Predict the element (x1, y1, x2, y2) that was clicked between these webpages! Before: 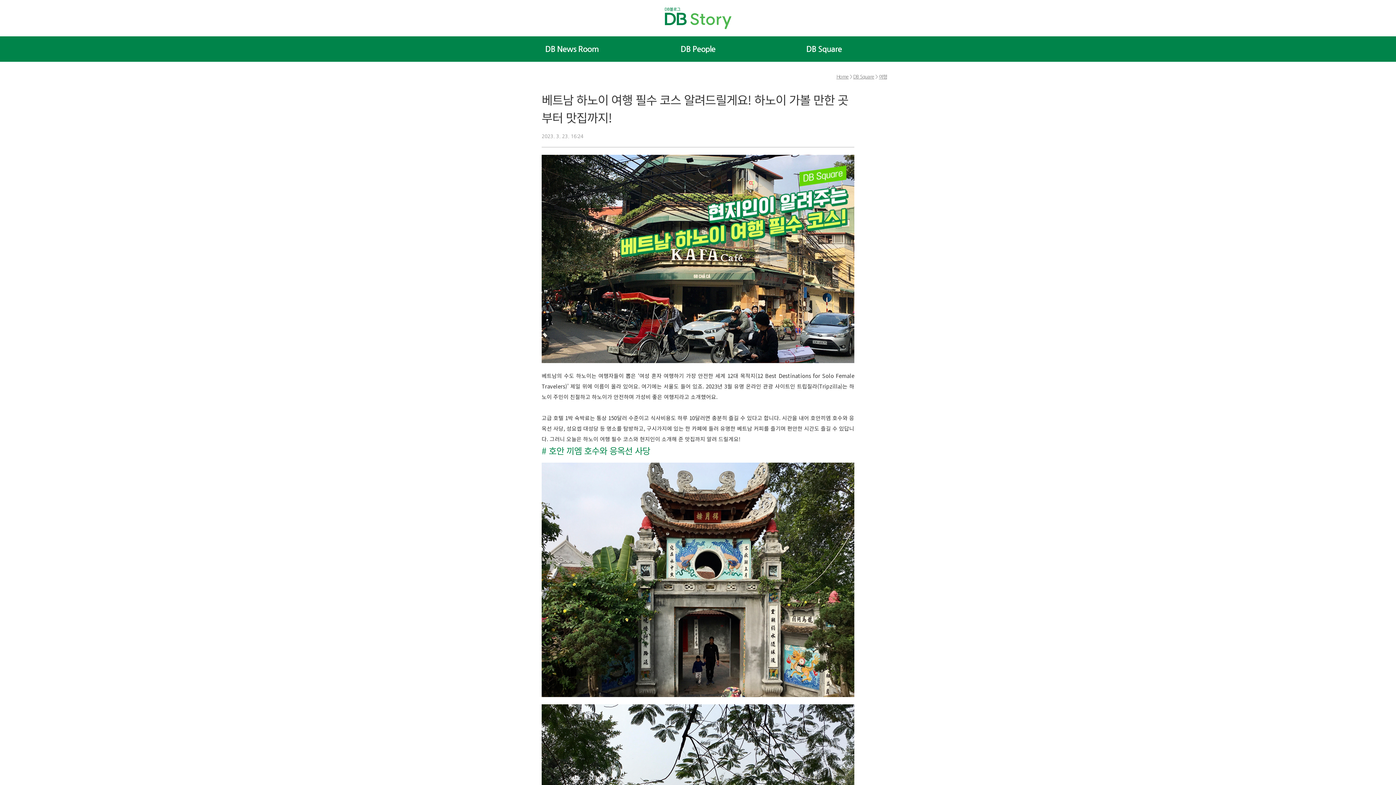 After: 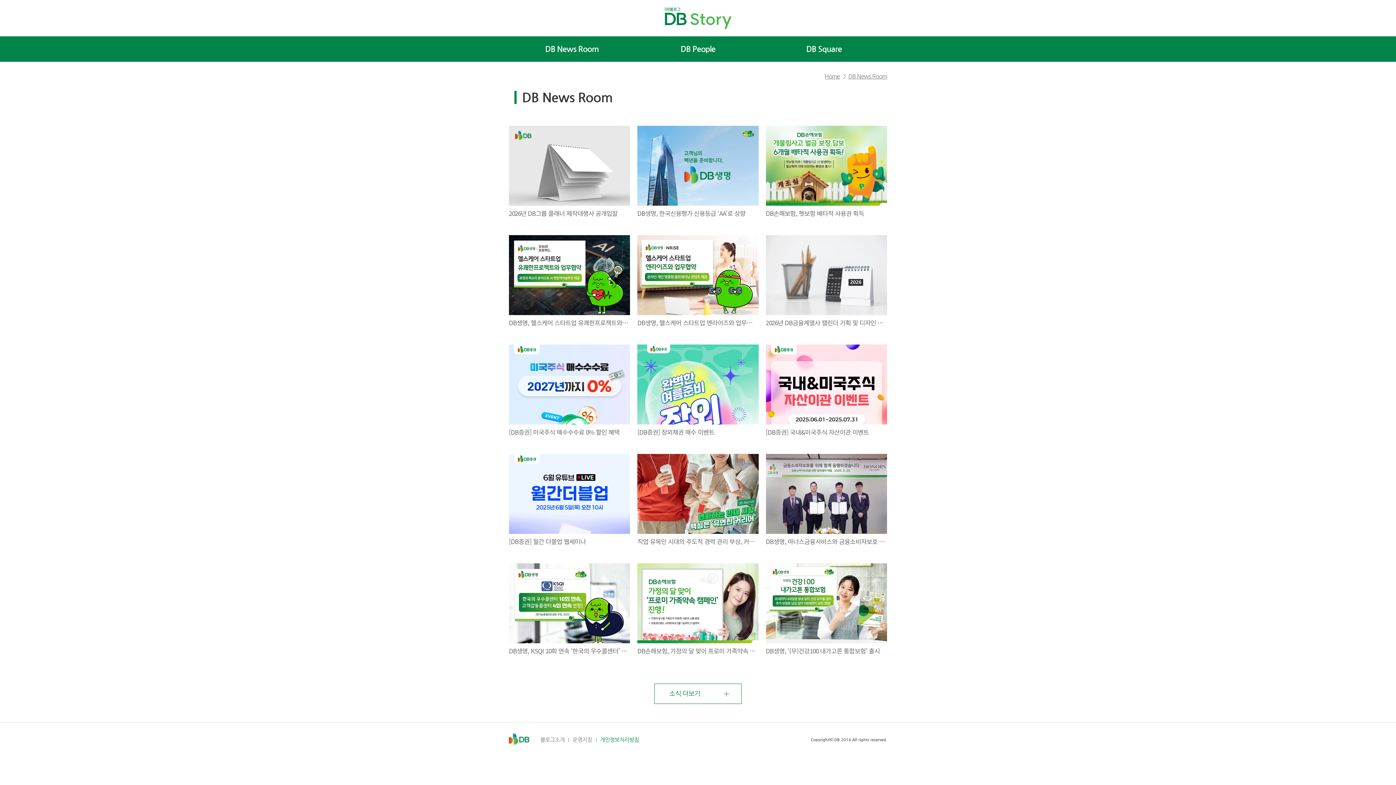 Action: bbox: (509, 36, 635, 61) label: DB News Room